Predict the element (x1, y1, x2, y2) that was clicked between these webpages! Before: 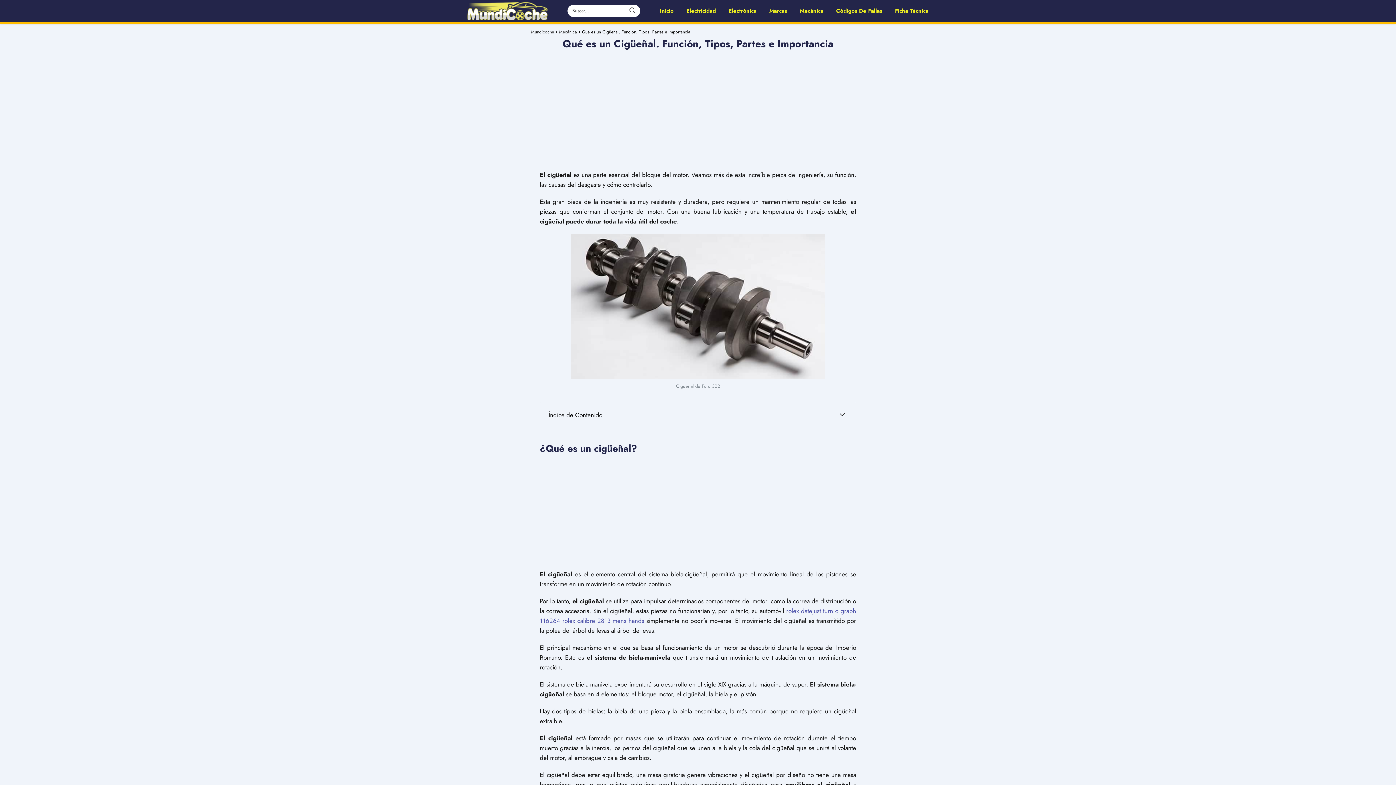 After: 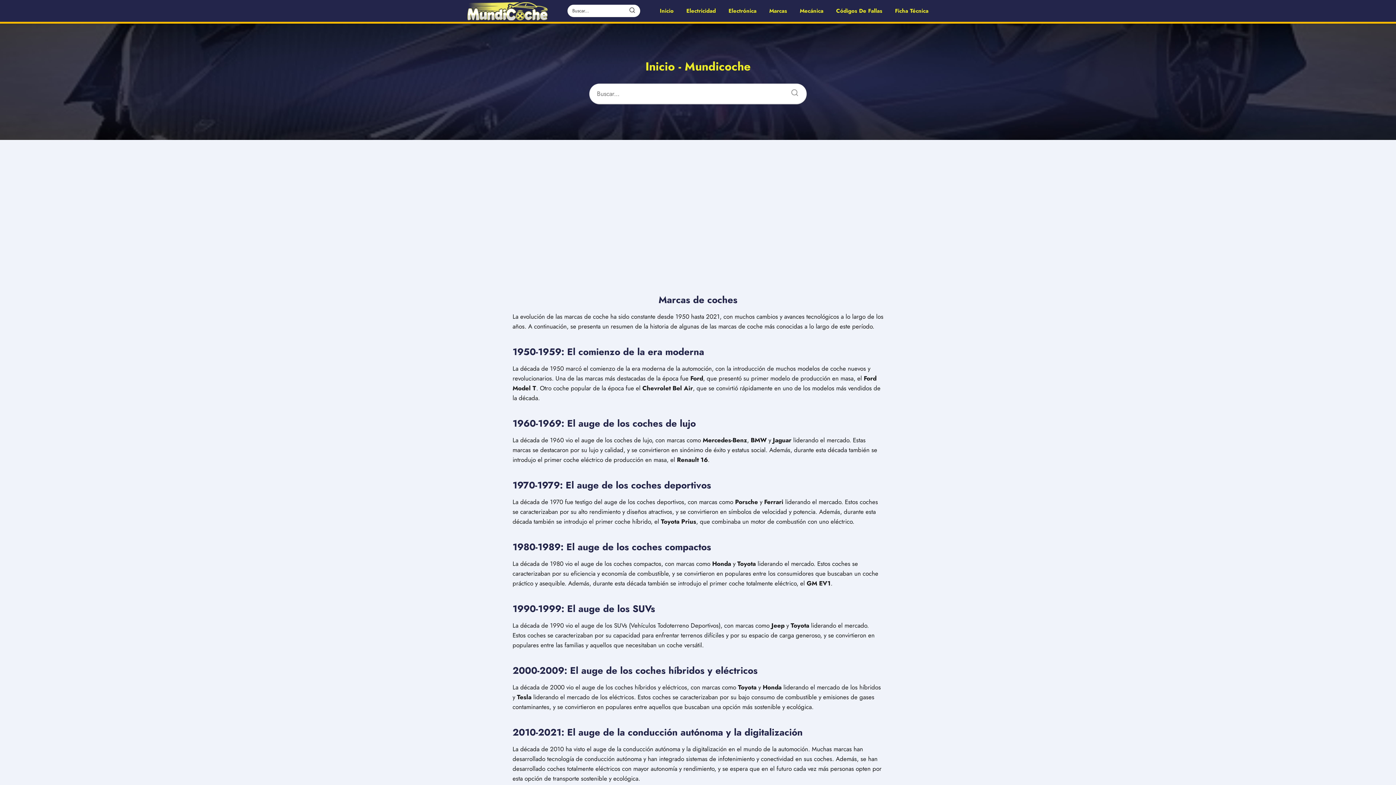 Action: label: Inicio bbox: (660, 6, 673, 14)